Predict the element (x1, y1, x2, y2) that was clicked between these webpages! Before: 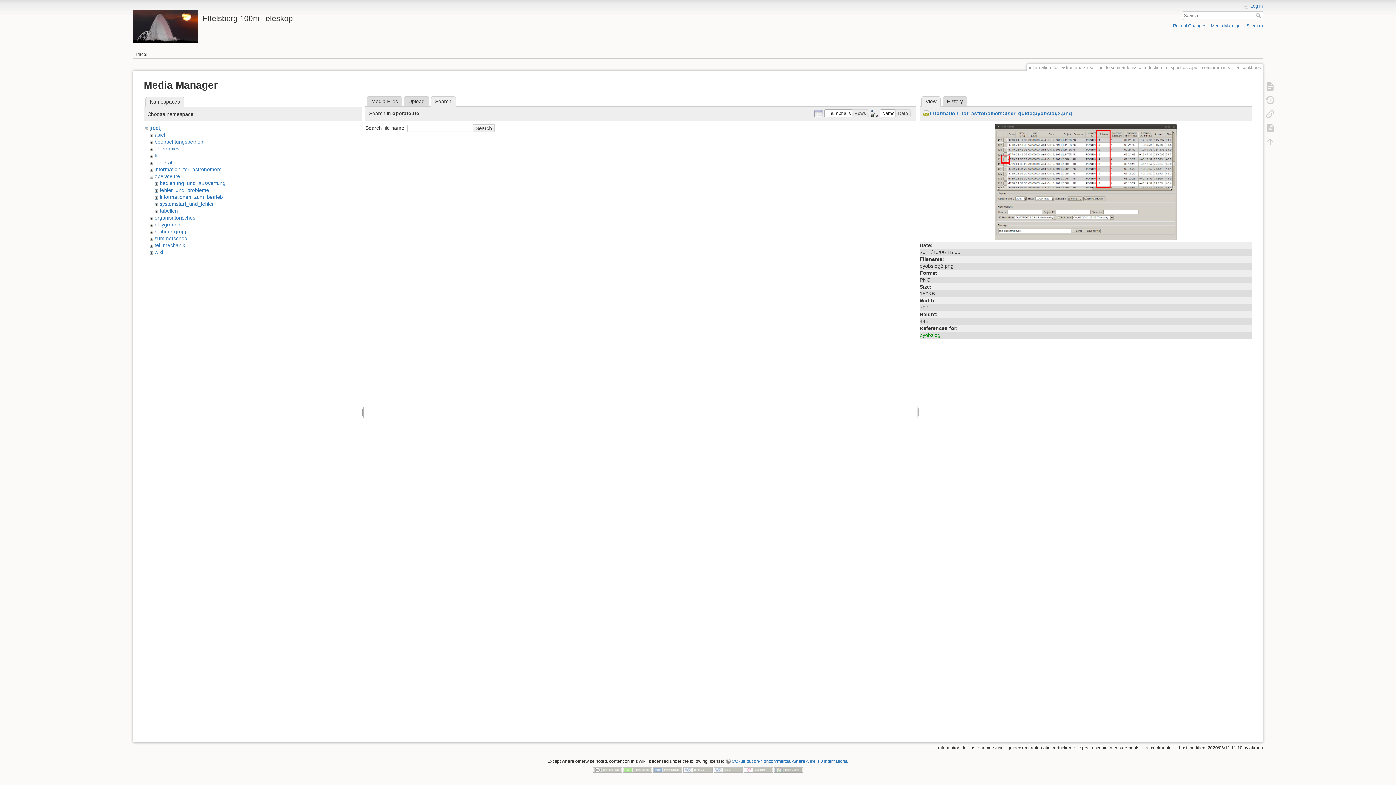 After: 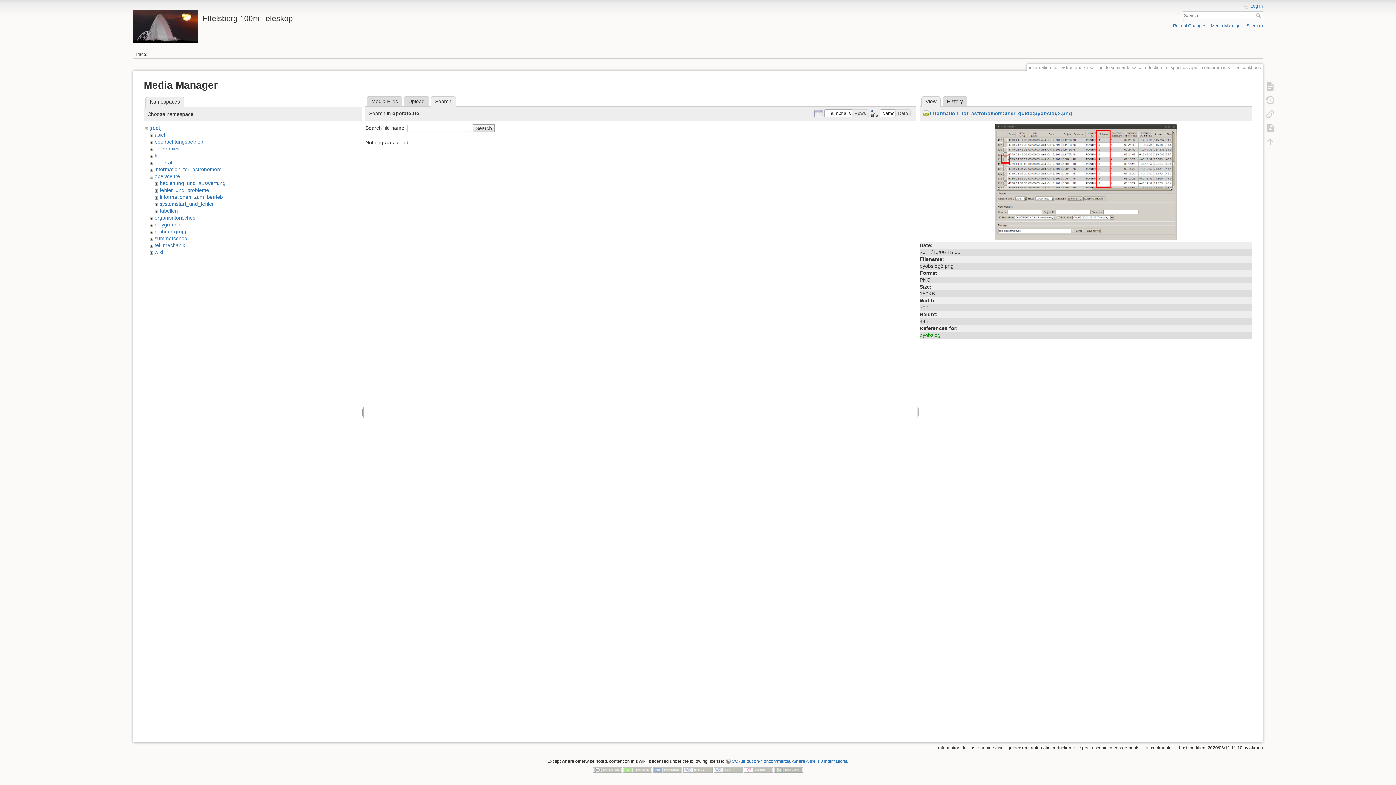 Action: label: Search bbox: (472, 124, 494, 131)